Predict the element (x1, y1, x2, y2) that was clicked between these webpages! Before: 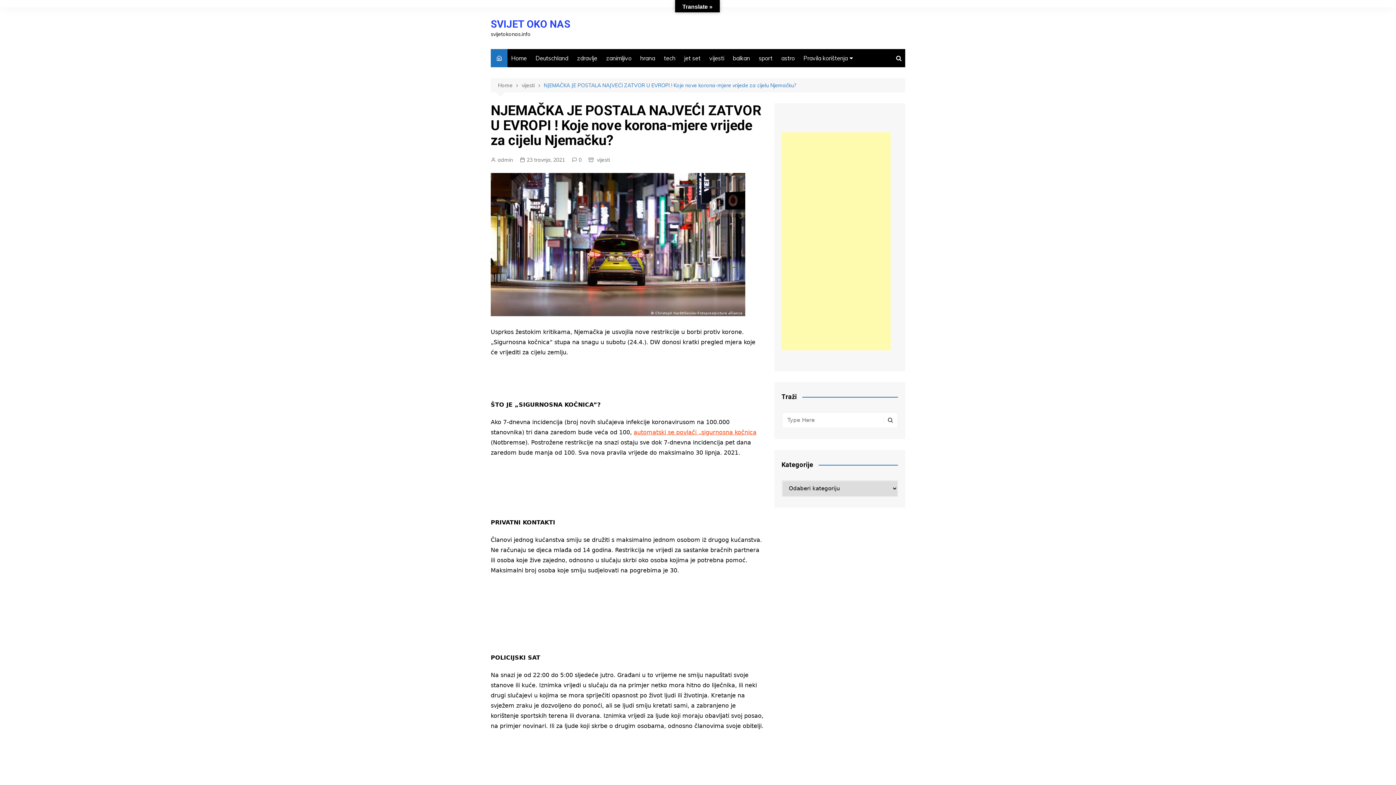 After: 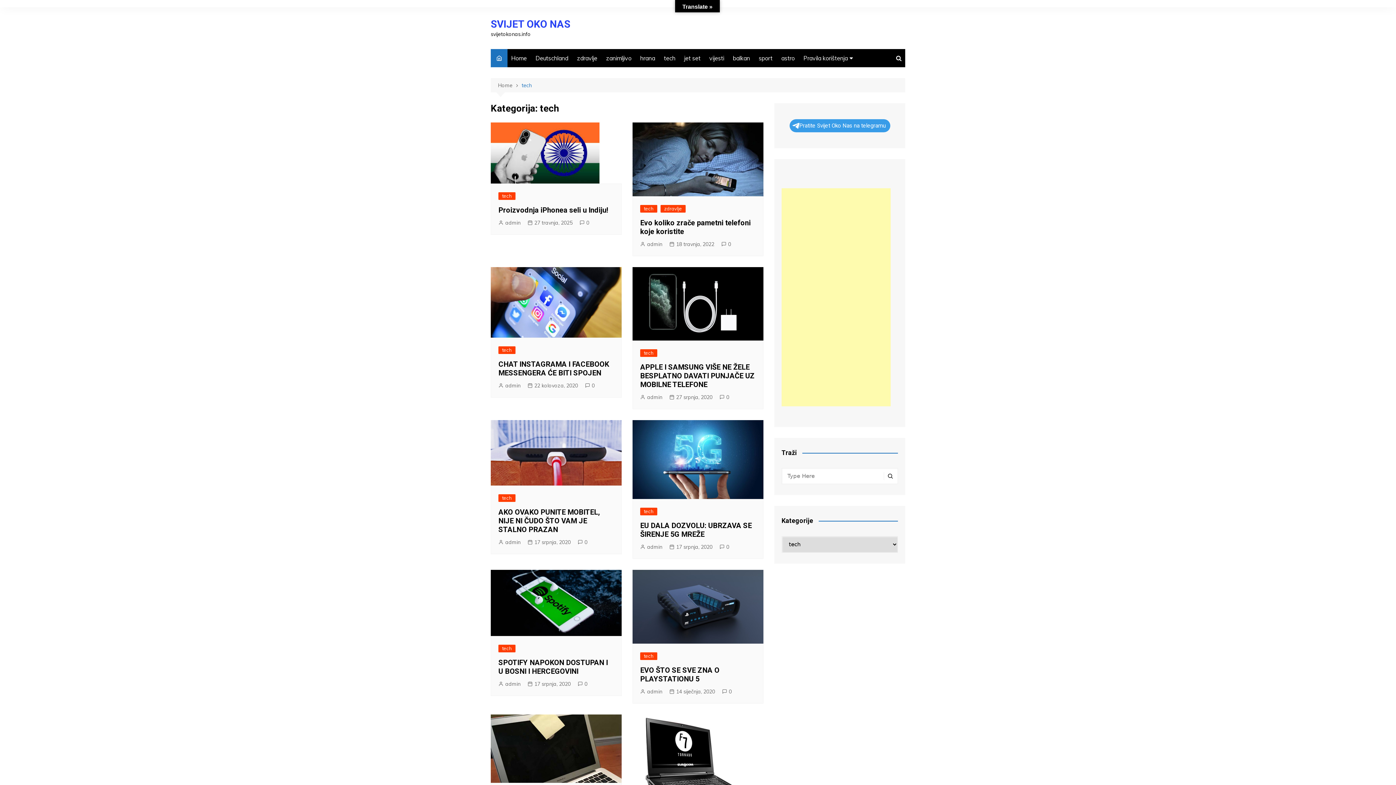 Action: label: tech bbox: (660, 49, 679, 67)